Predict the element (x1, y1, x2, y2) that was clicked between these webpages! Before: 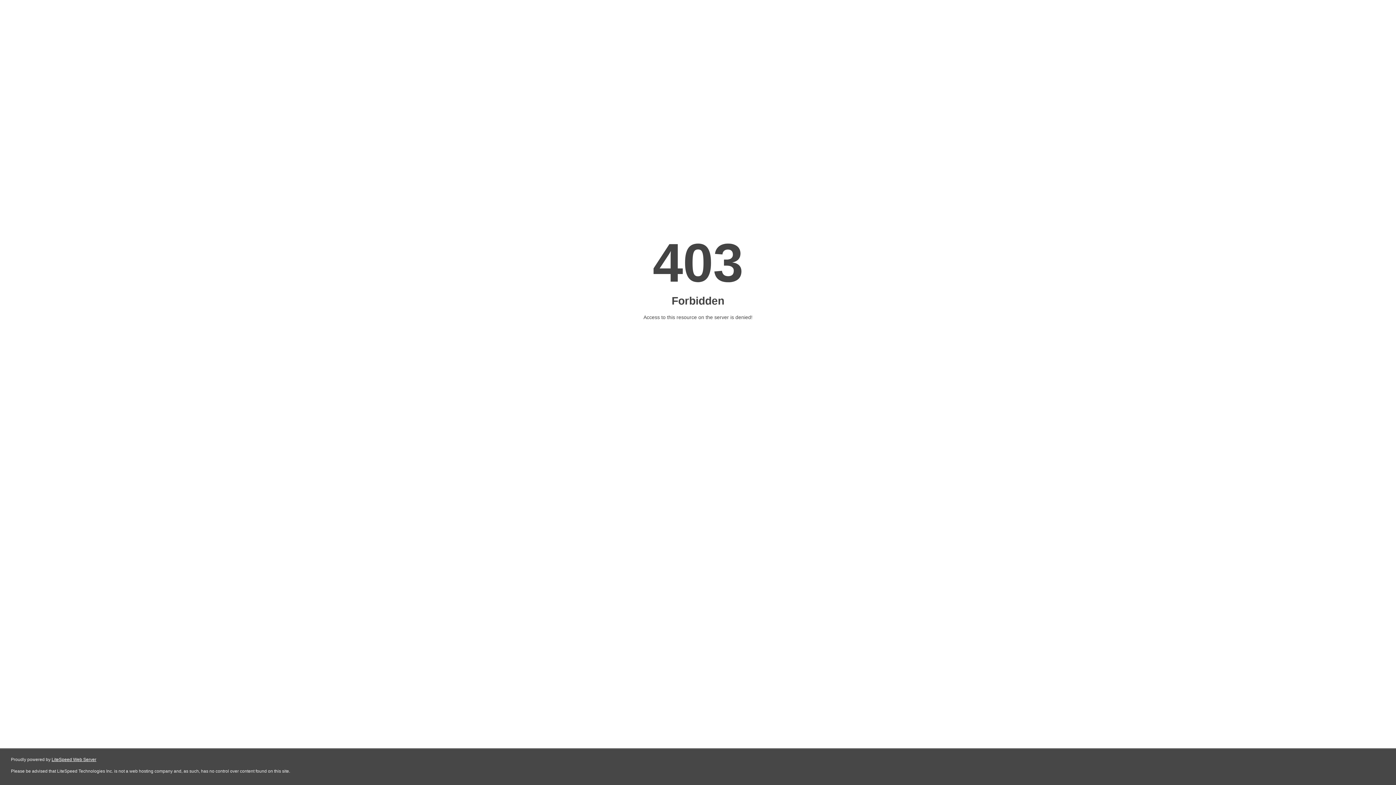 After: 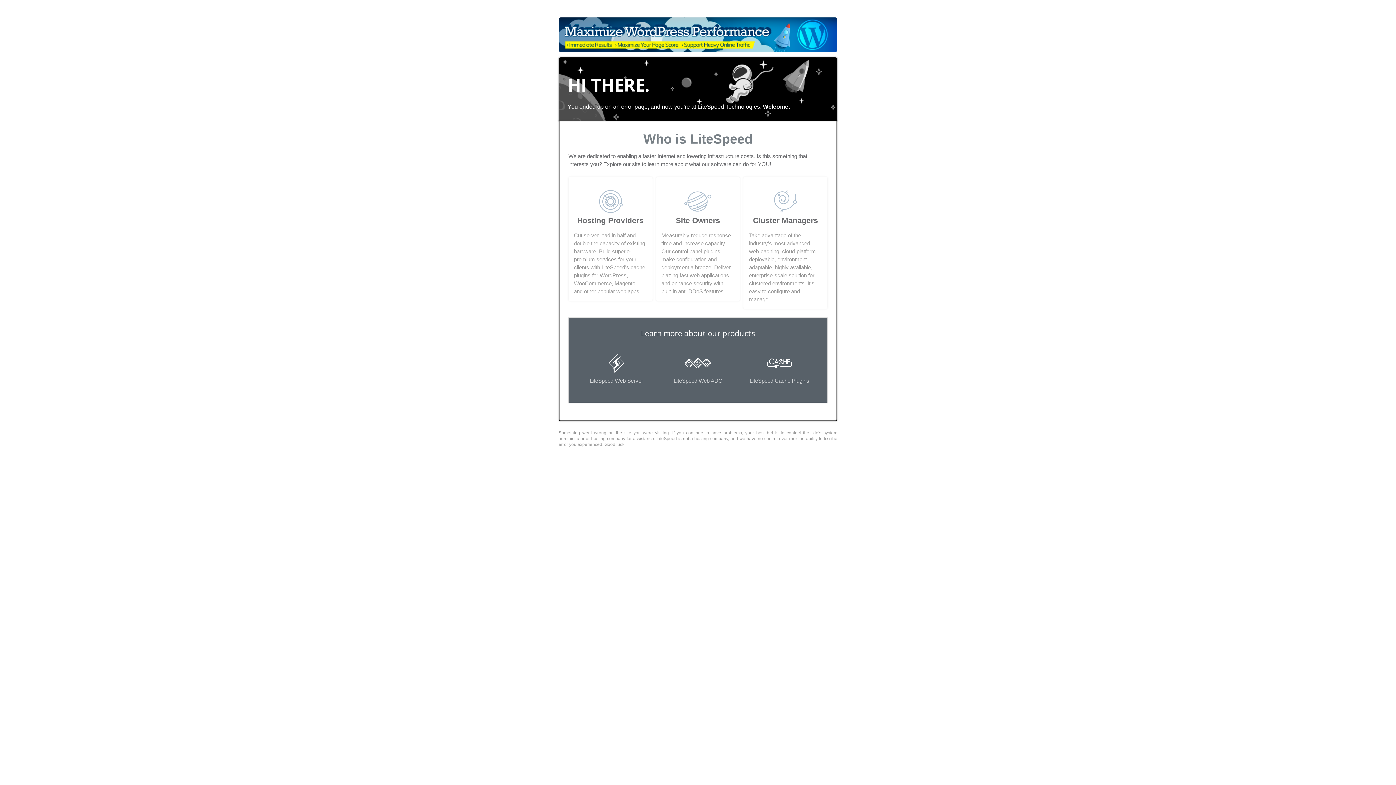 Action: label: LiteSpeed Web Server bbox: (51, 757, 96, 762)